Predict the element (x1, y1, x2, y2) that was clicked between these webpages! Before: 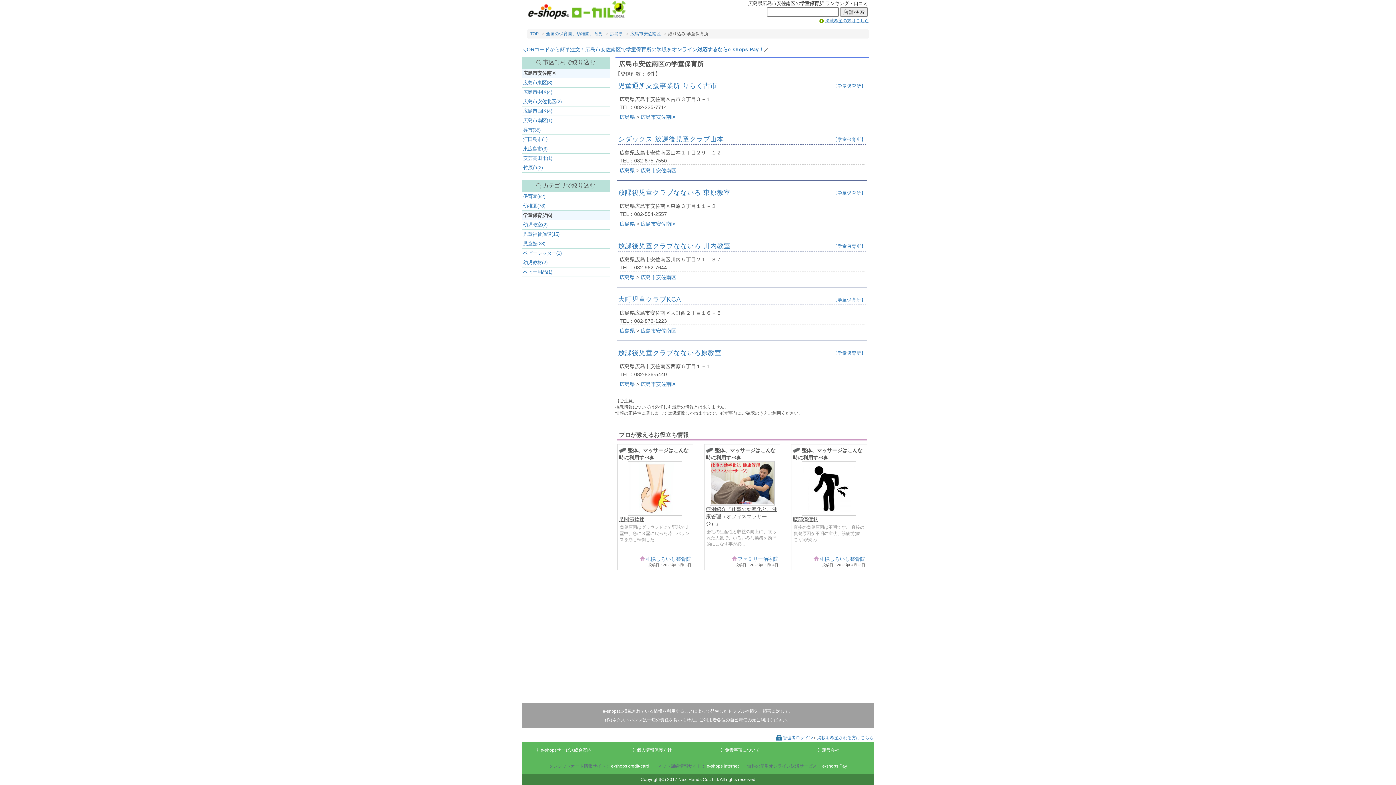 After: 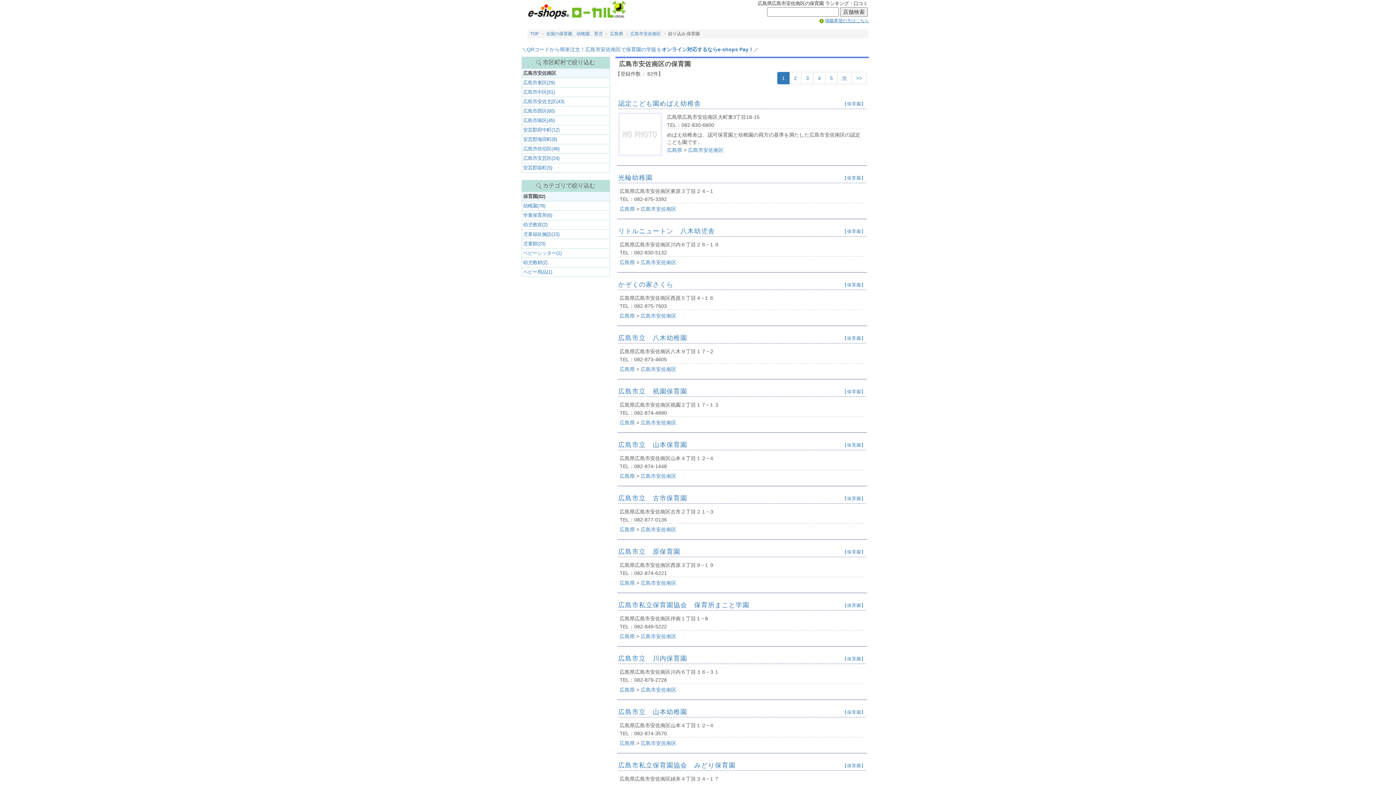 Action: label: 保育園(82) bbox: (521, 191, 610, 201)